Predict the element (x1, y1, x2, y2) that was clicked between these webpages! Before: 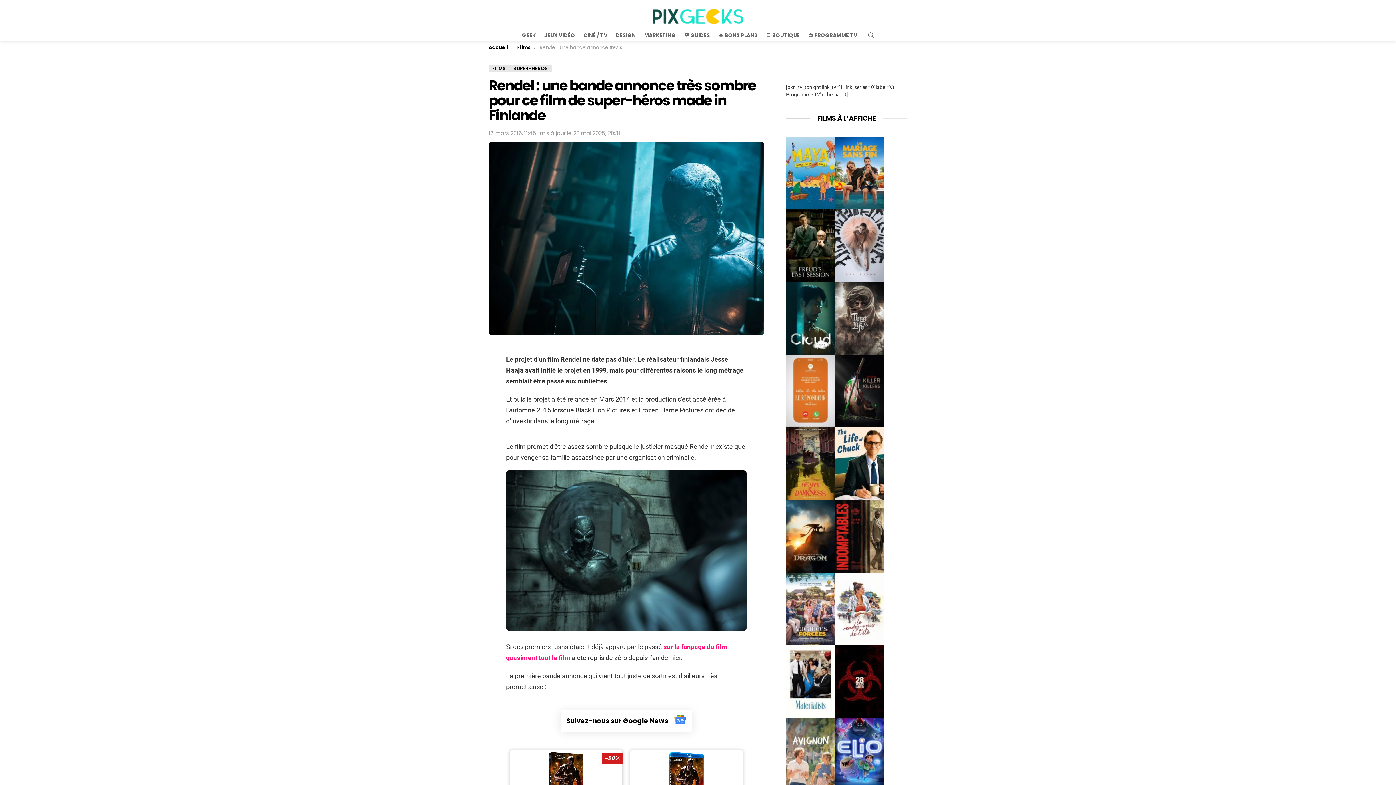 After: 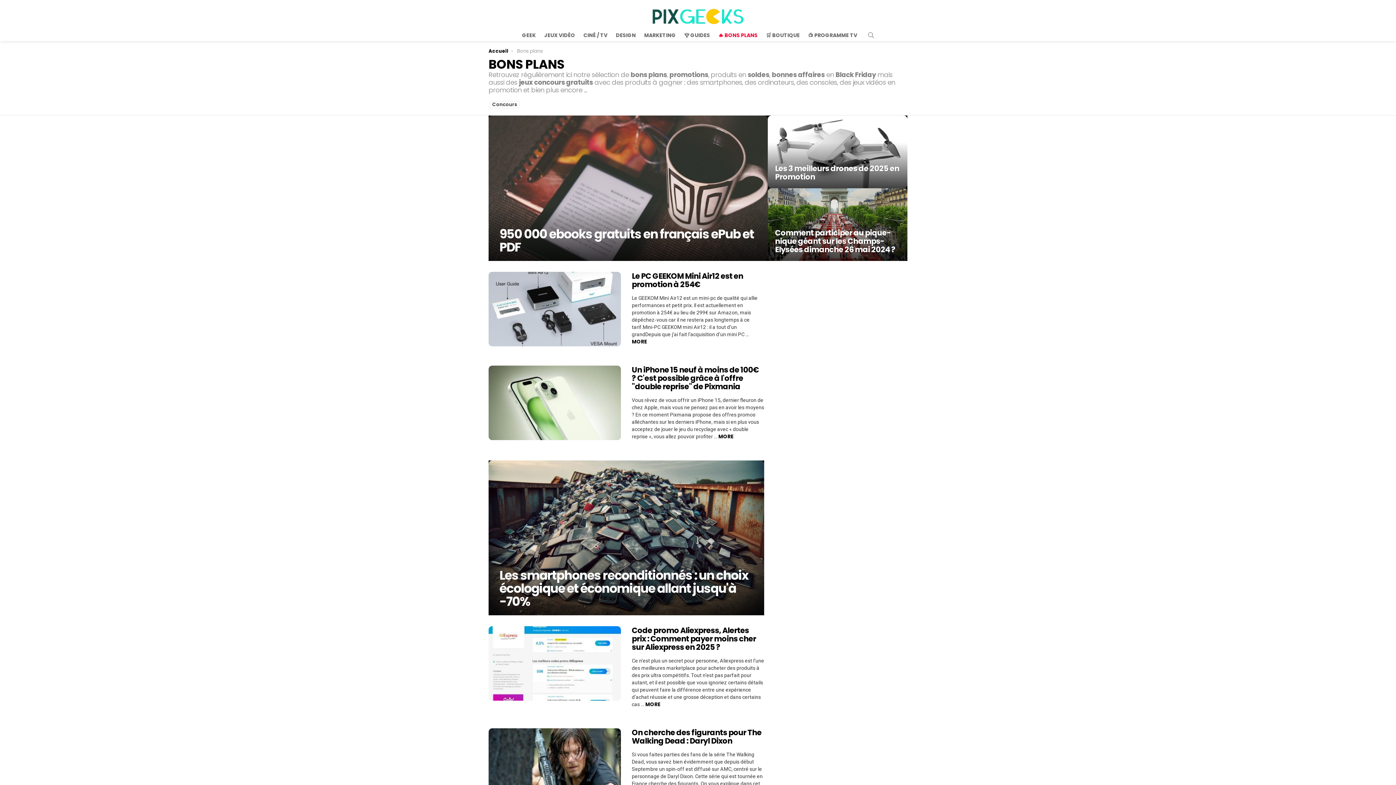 Action: label: 🔥 BONS PLANS bbox: (714, 29, 761, 40)